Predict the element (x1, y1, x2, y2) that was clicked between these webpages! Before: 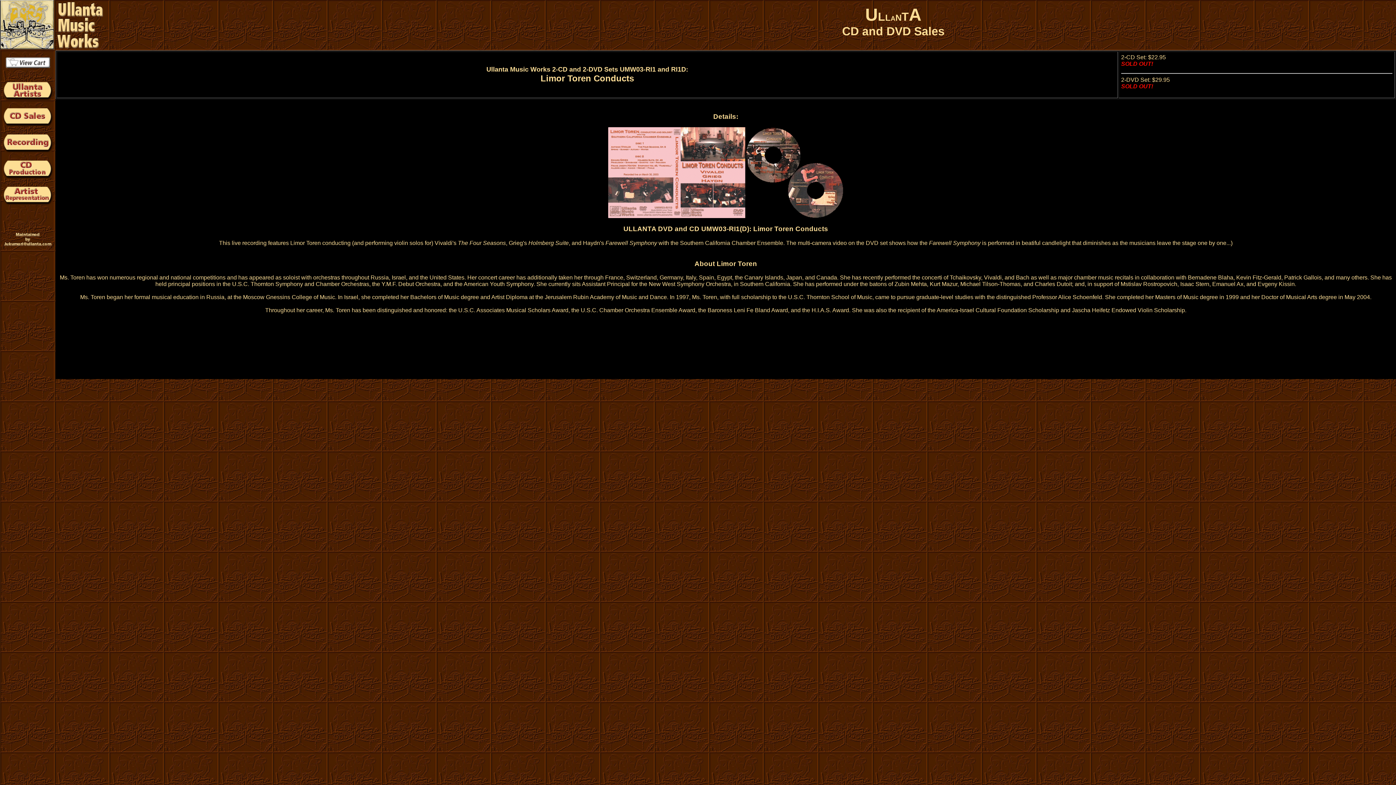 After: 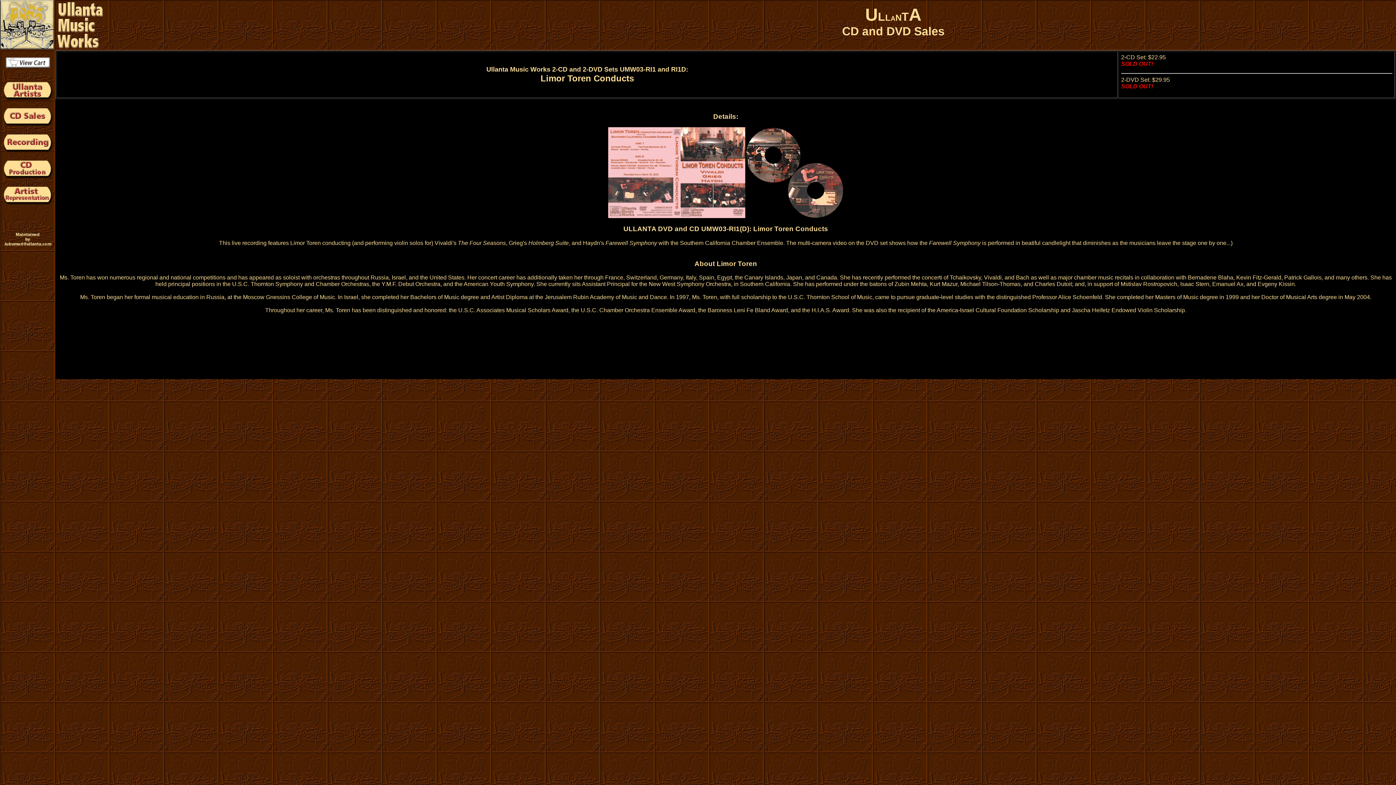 Action: bbox: (2, 246, 53, 252)